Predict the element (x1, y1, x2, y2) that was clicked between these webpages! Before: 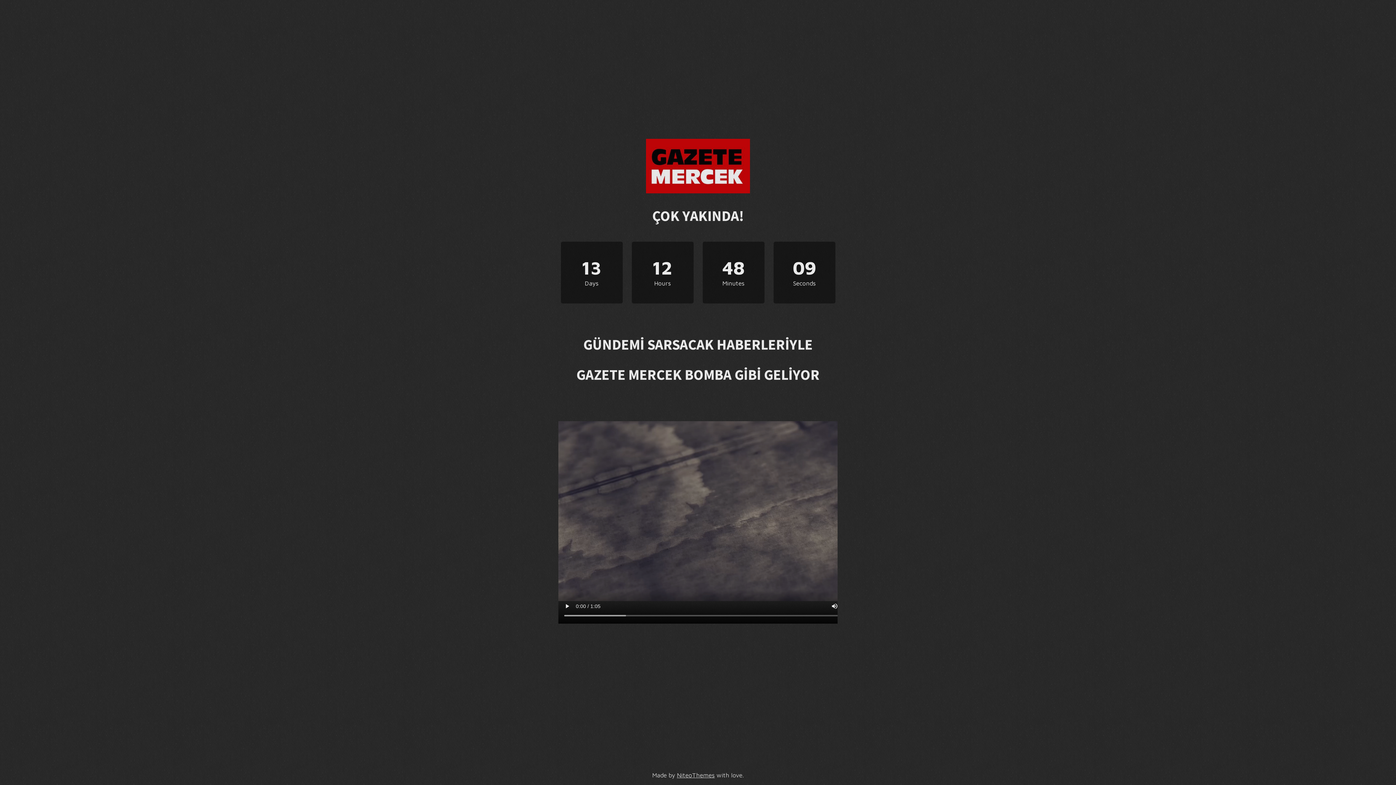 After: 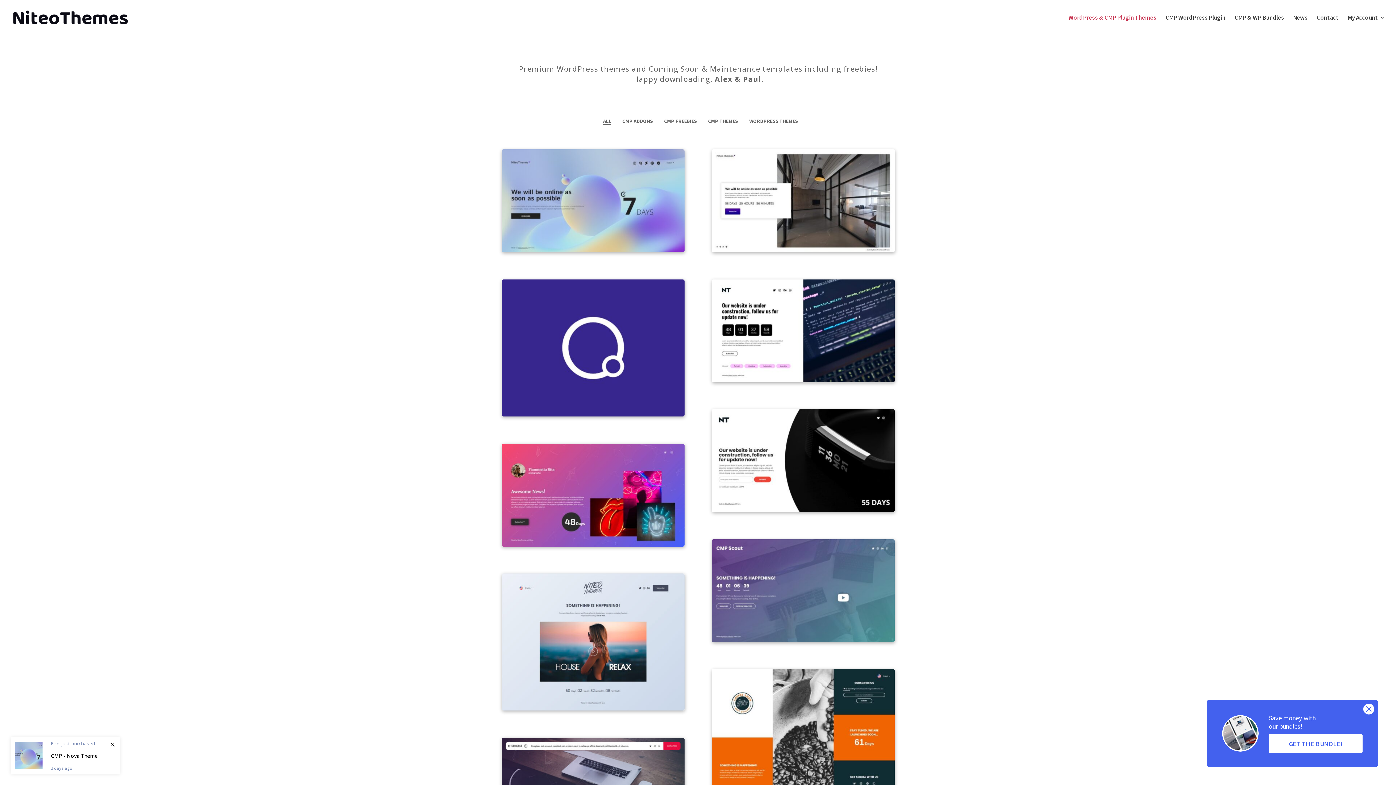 Action: bbox: (677, 772, 714, 779) label: NiteoThemes